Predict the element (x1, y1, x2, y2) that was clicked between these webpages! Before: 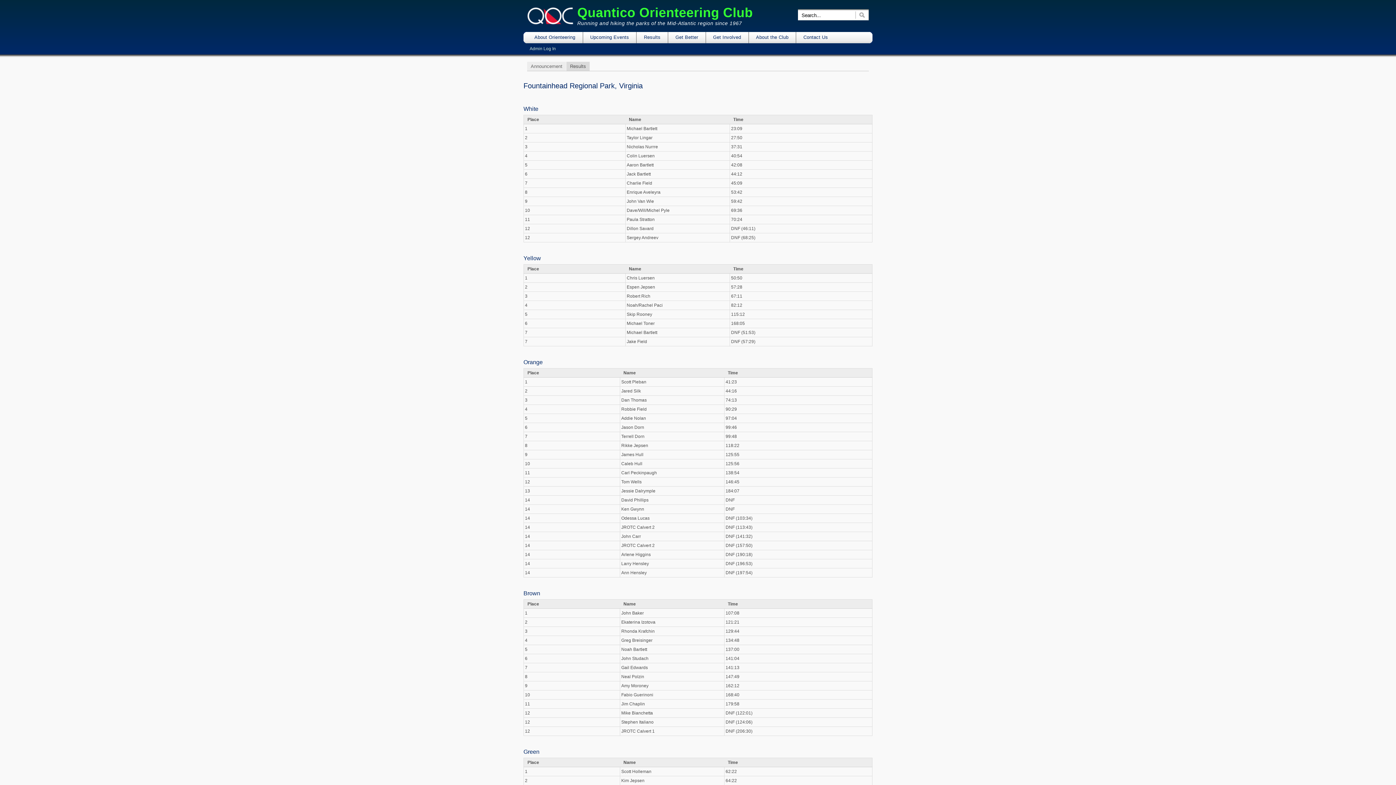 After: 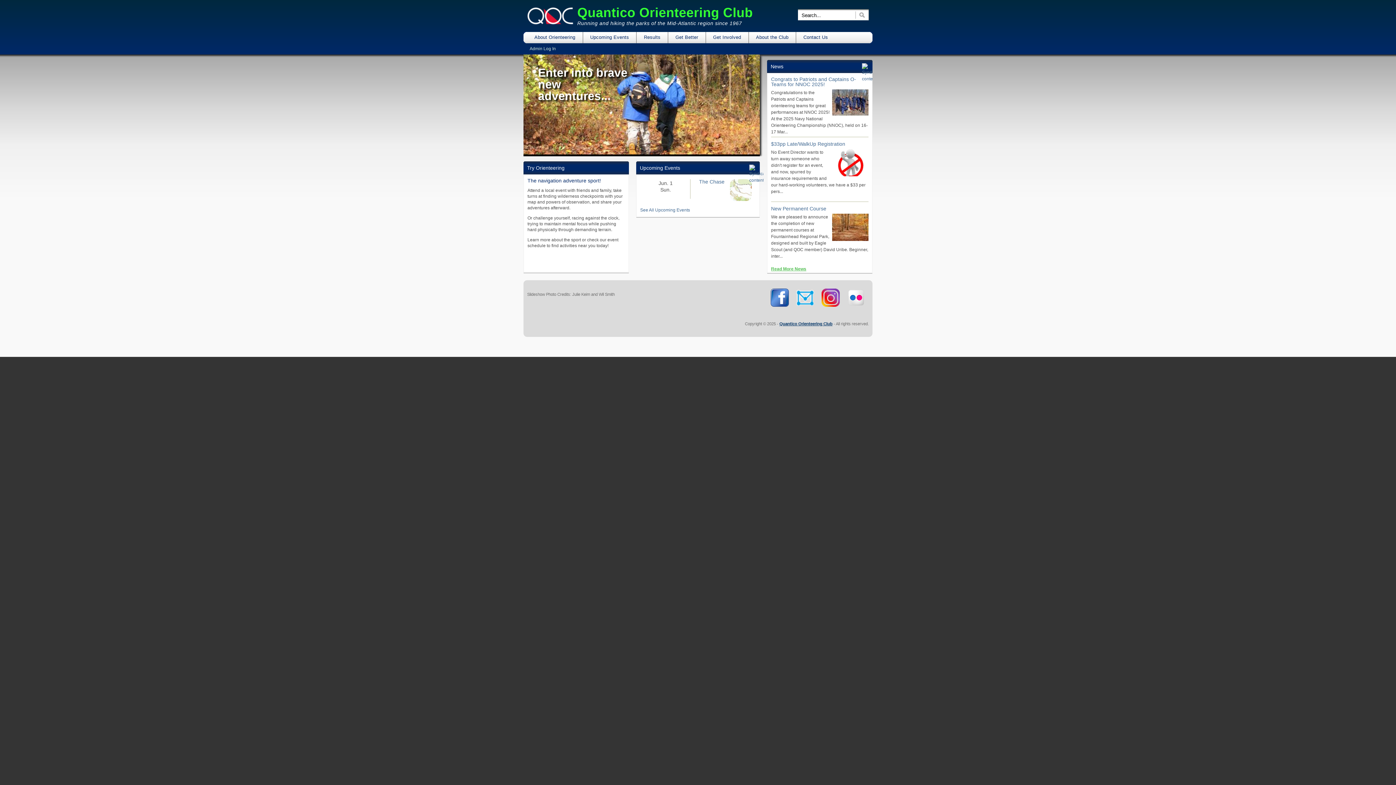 Action: bbox: (527, 20, 573, 25)